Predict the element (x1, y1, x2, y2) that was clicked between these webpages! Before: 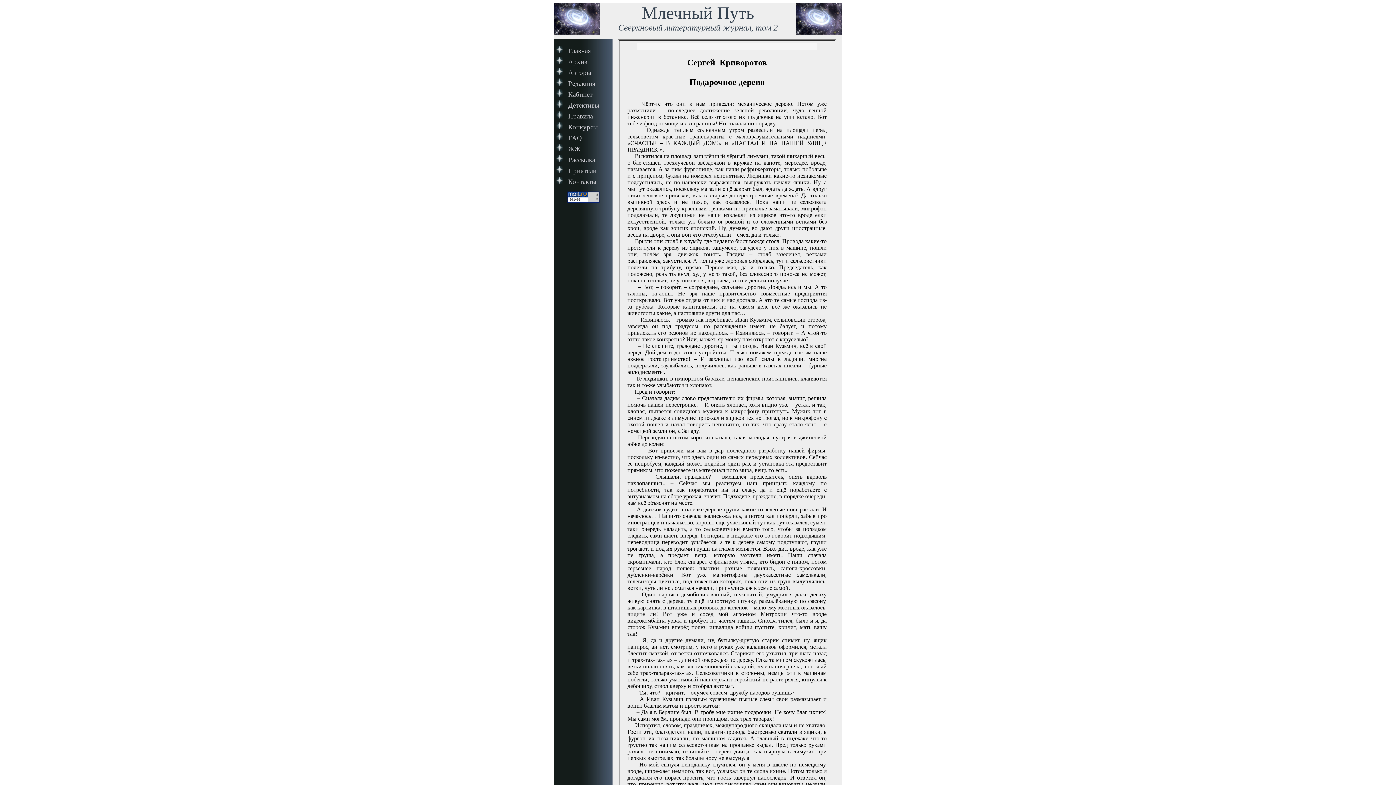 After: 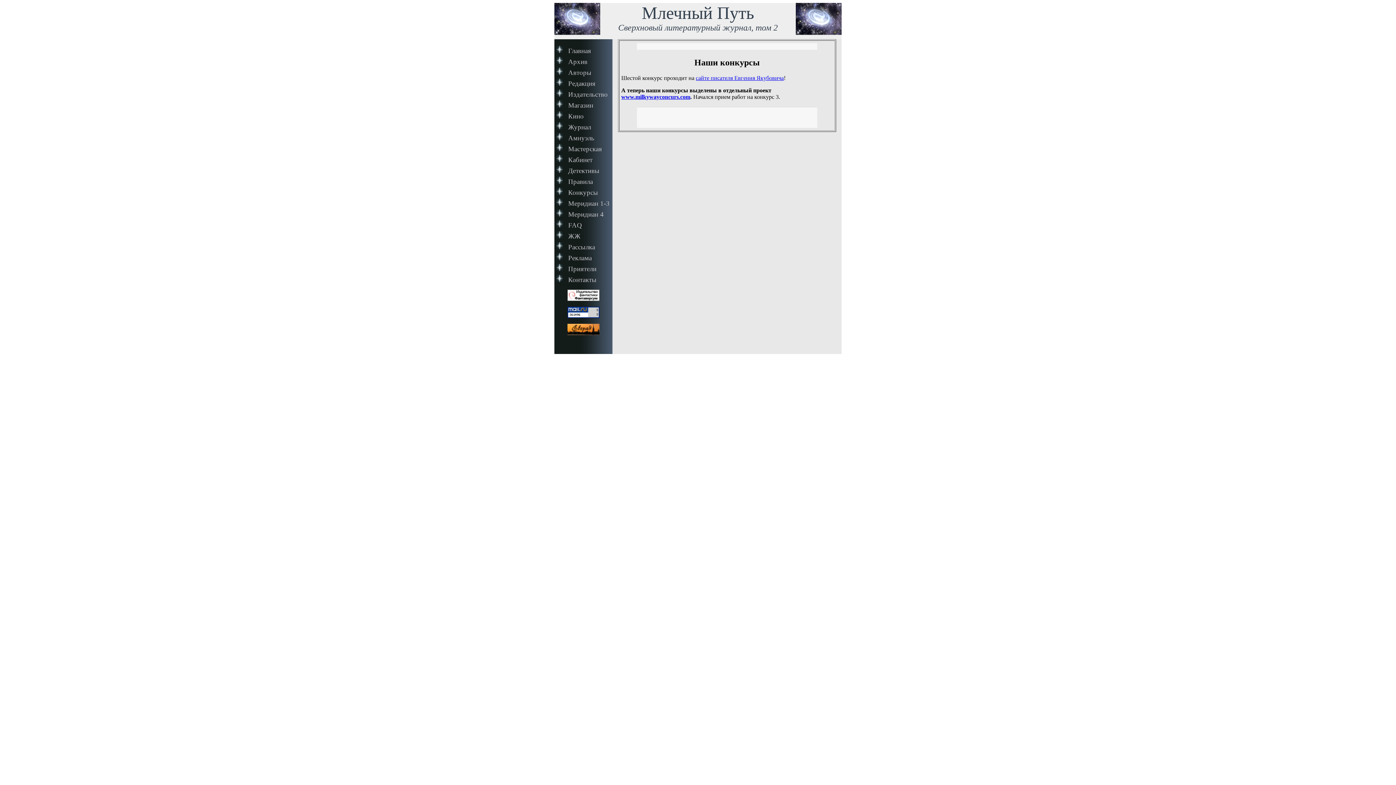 Action: bbox: (567, 122, 598, 131) label: Конкурсы